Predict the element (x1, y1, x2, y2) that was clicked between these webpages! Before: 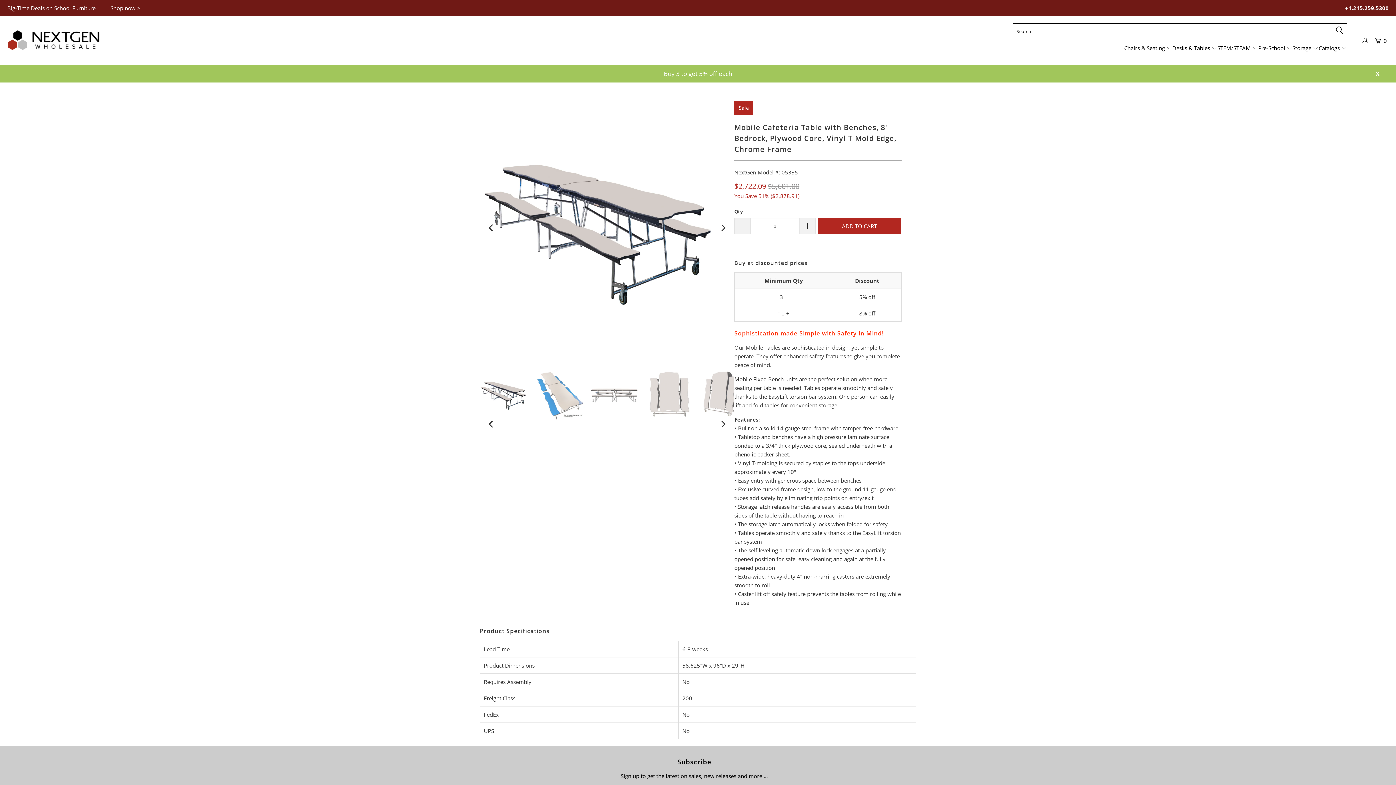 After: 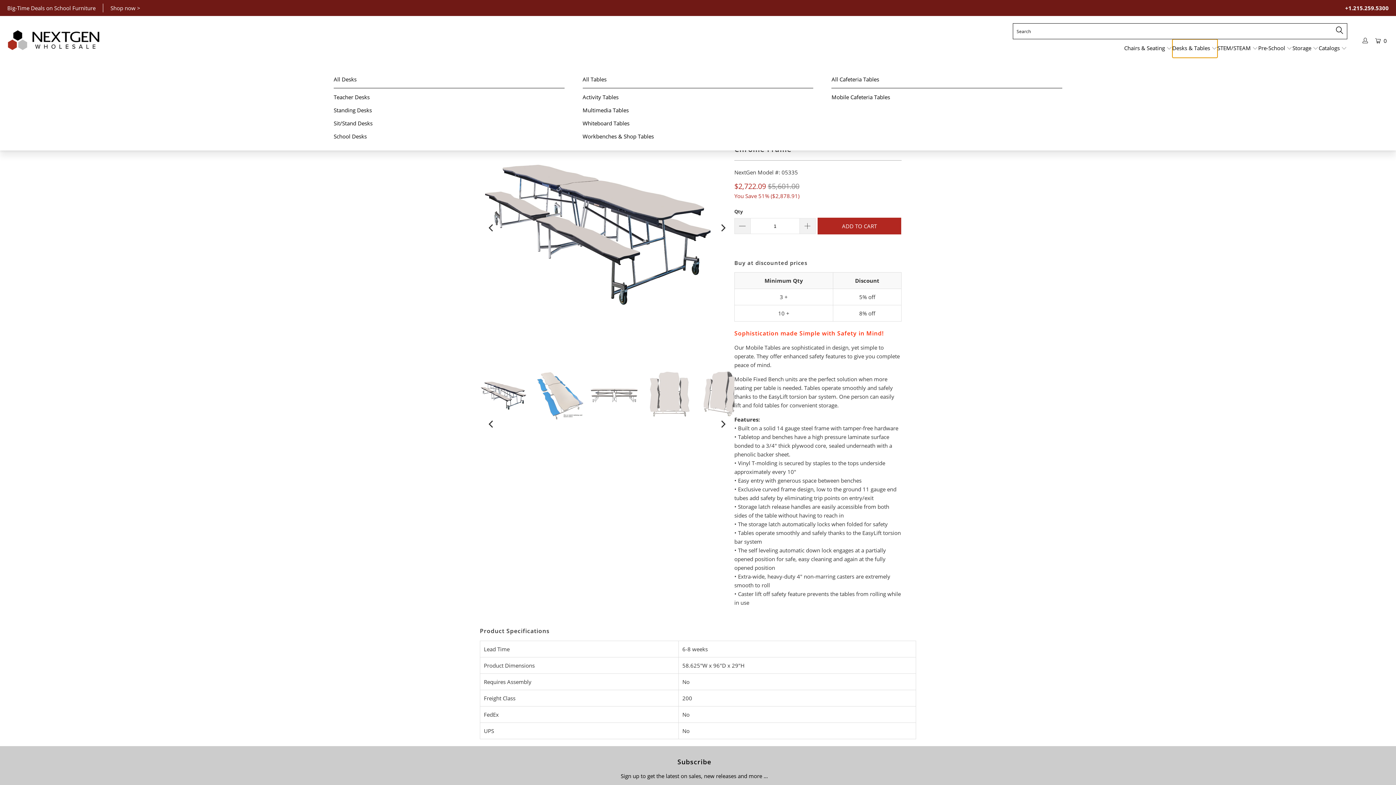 Action: bbox: (1172, 39, 1217, 57) label: Desks & Tables 